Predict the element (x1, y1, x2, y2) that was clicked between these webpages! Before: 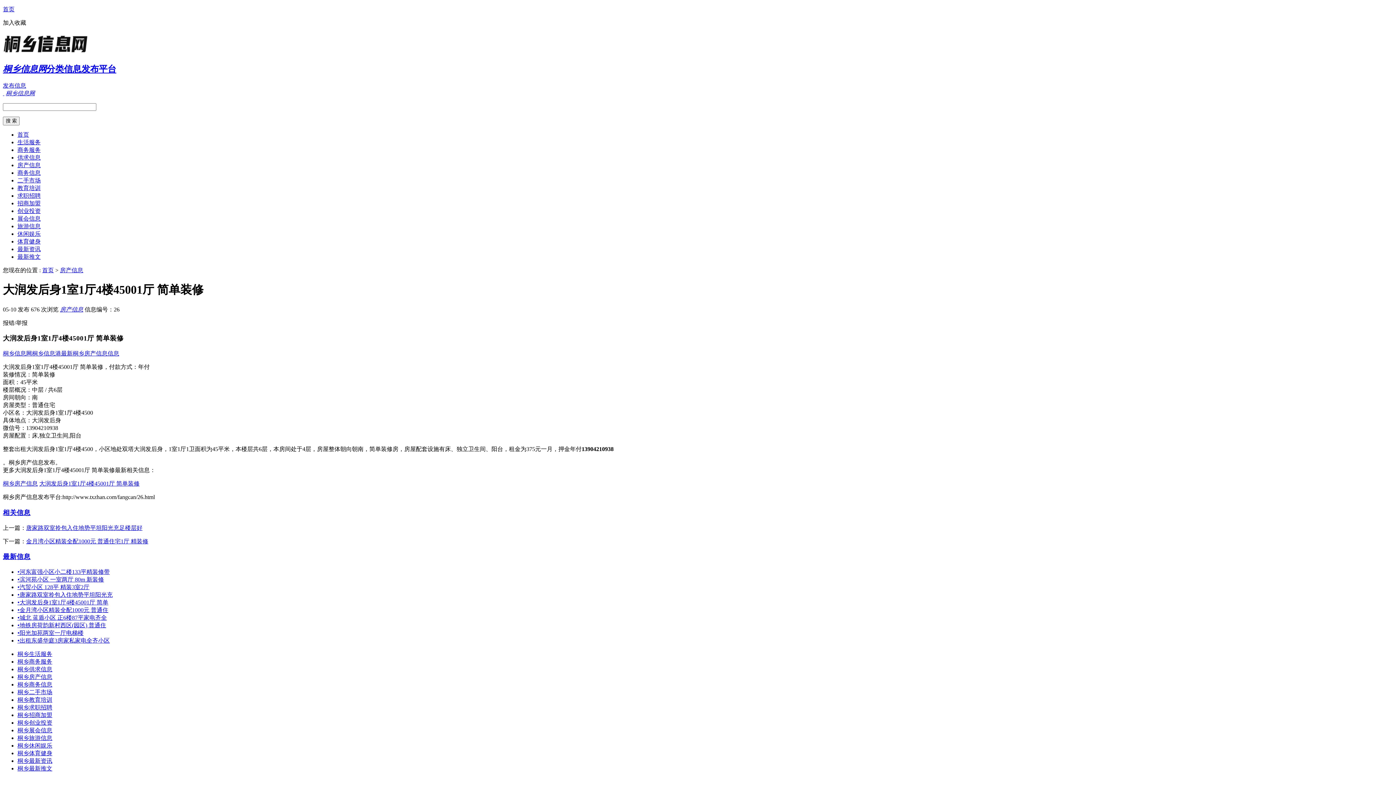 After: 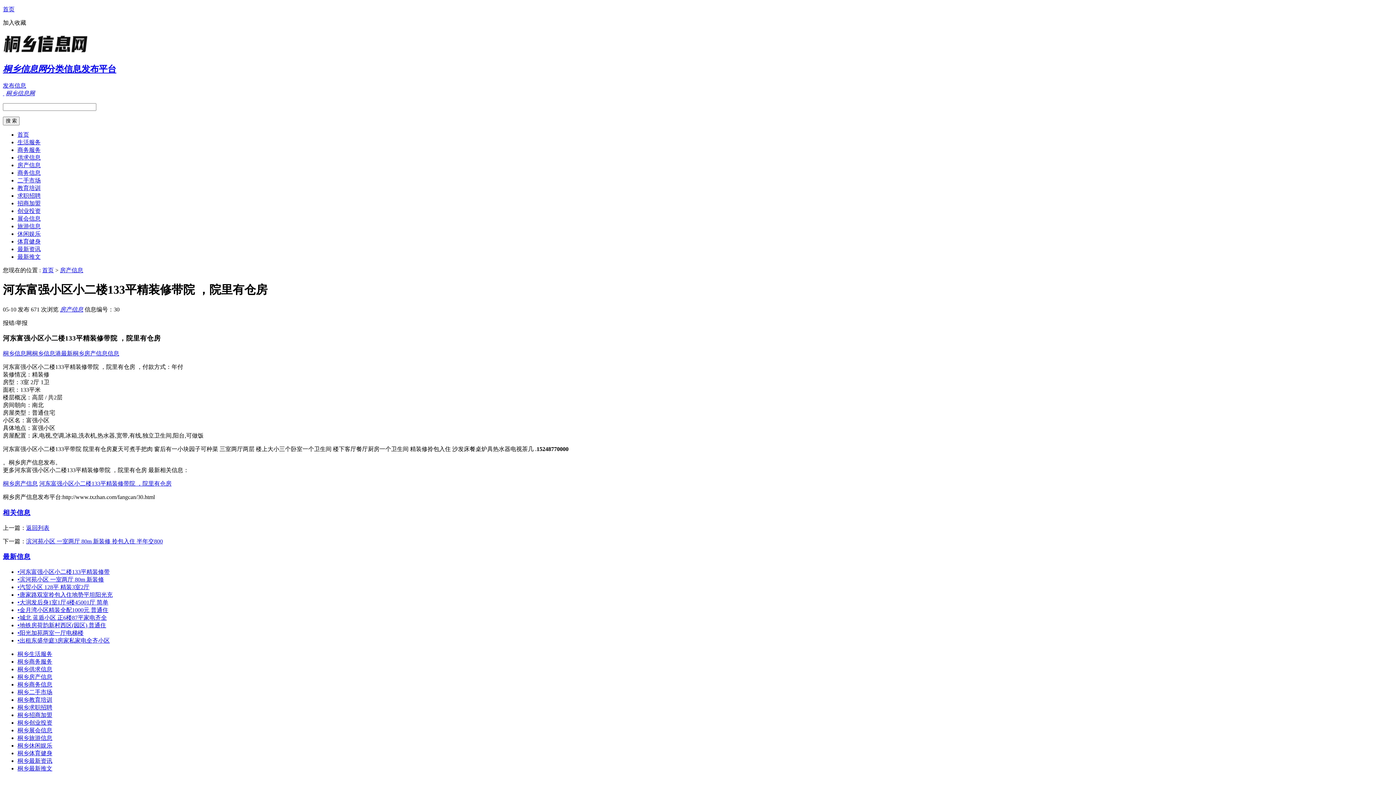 Action: bbox: (17, 569, 109, 575) label: •河东富强小区小二楼133平精装修带